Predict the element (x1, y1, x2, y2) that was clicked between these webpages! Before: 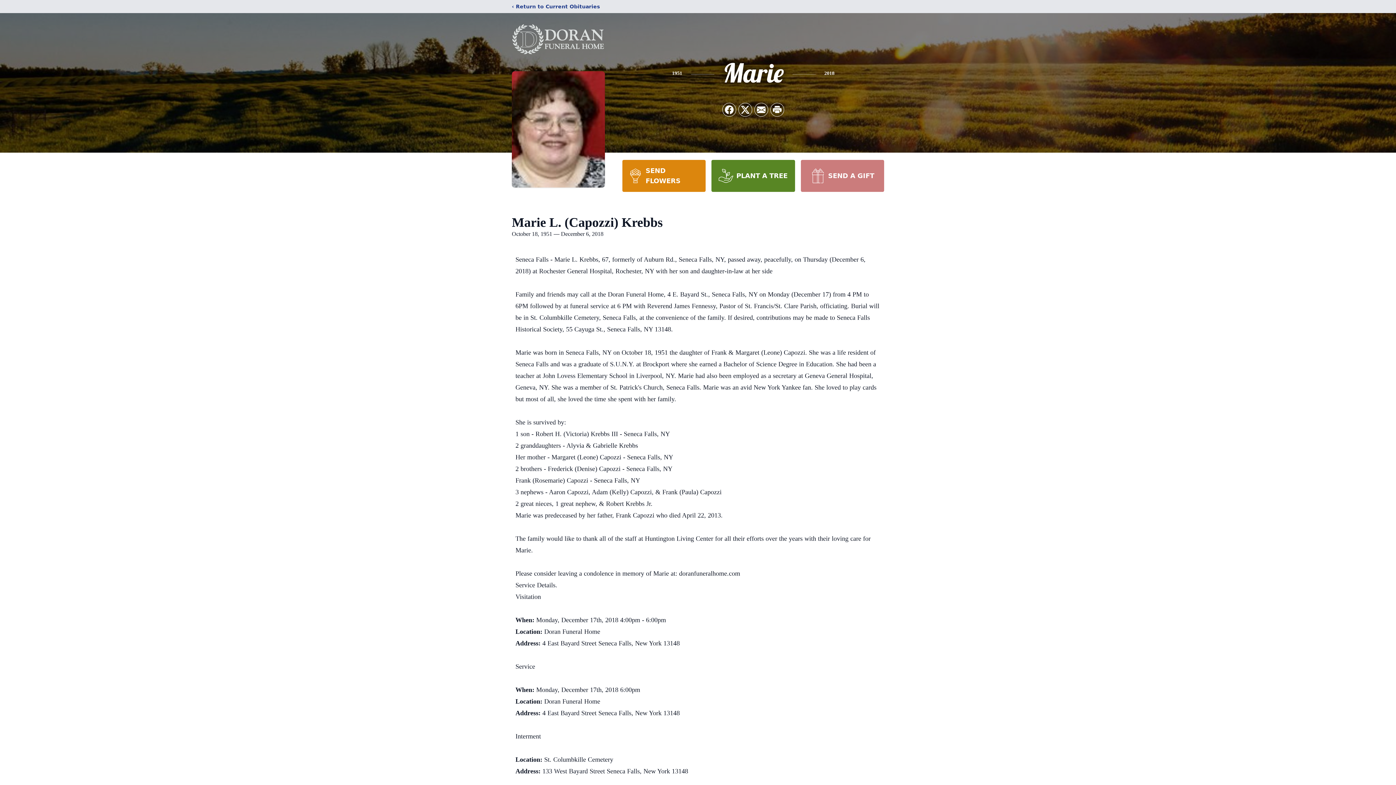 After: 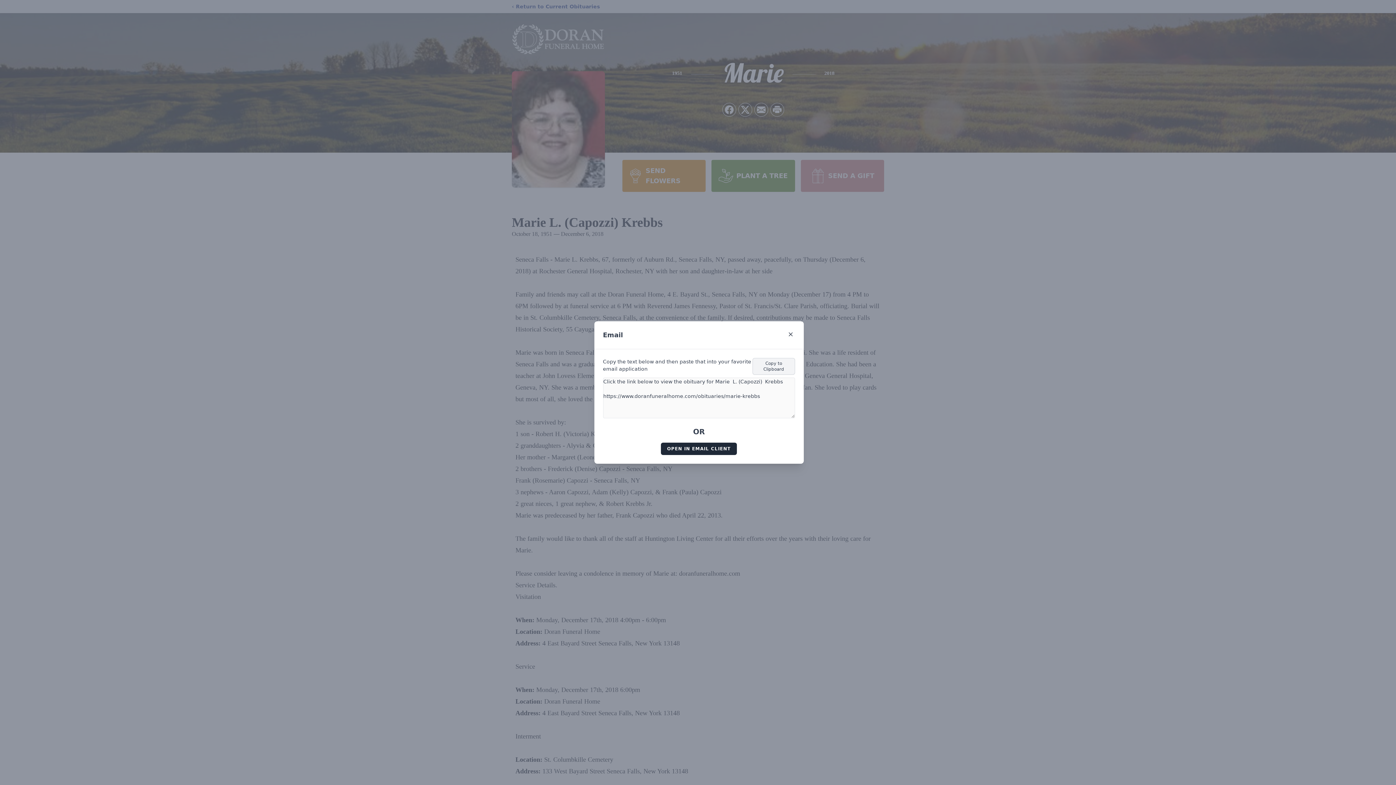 Action: bbox: (754, 103, 768, 116) label: Share via Email